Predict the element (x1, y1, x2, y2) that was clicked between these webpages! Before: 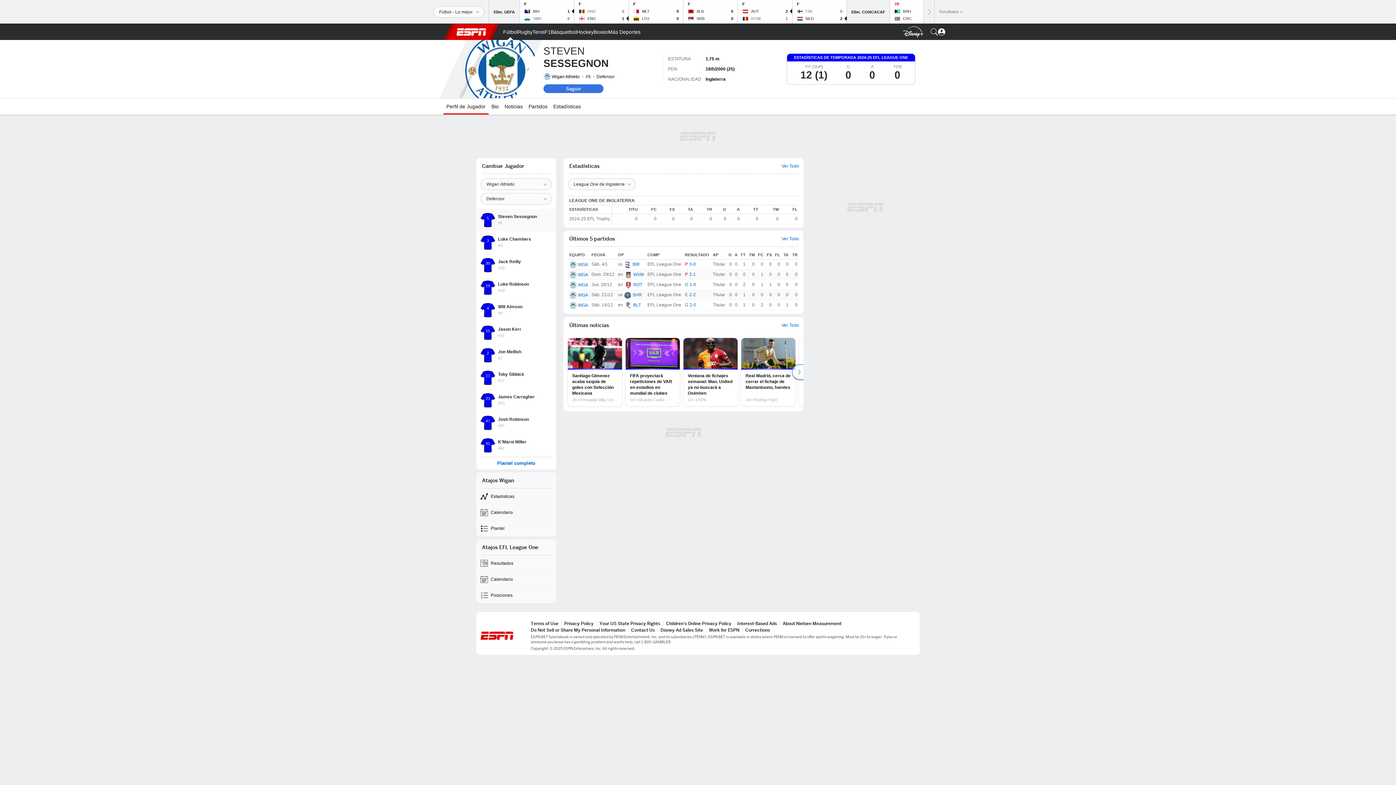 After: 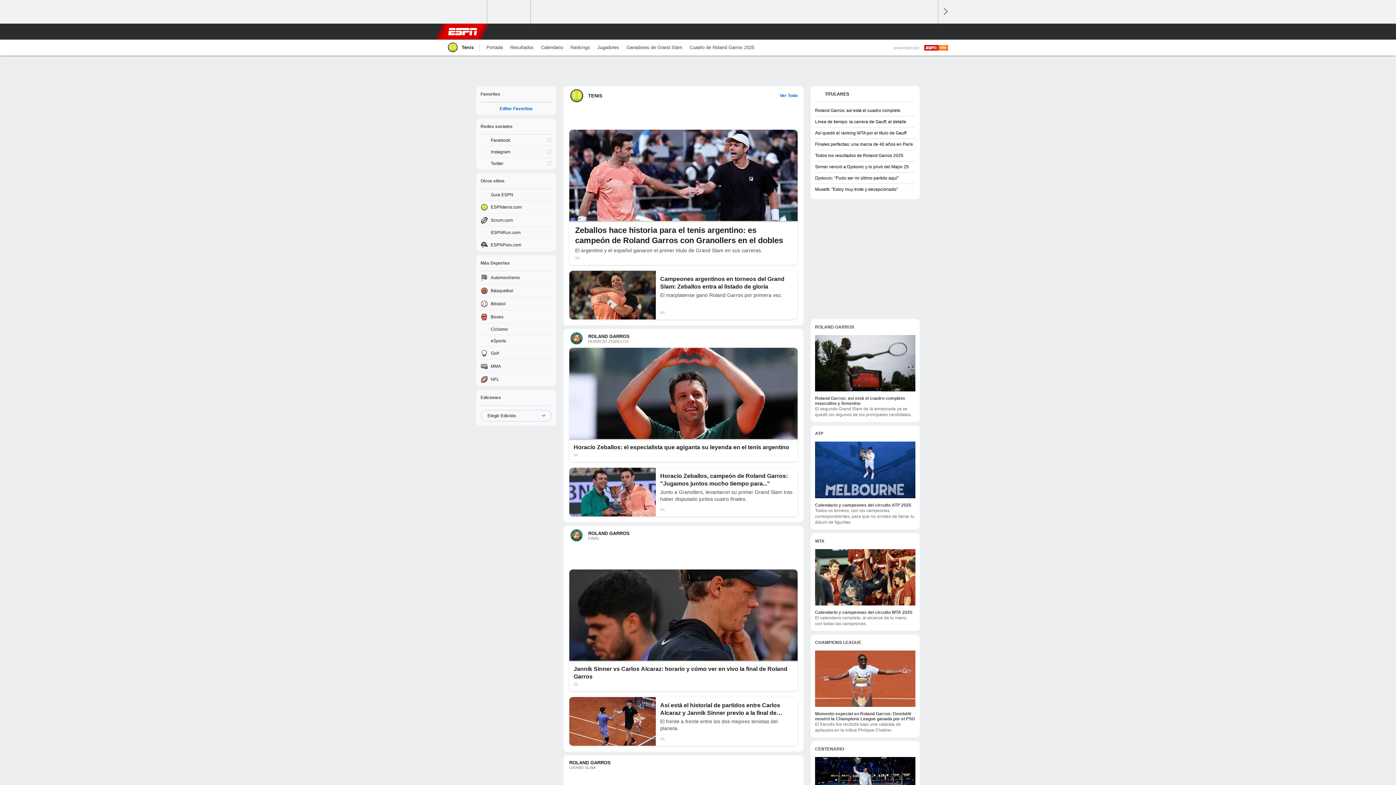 Action: label: Portada Tenis bbox: (532, 24, 544, 40)